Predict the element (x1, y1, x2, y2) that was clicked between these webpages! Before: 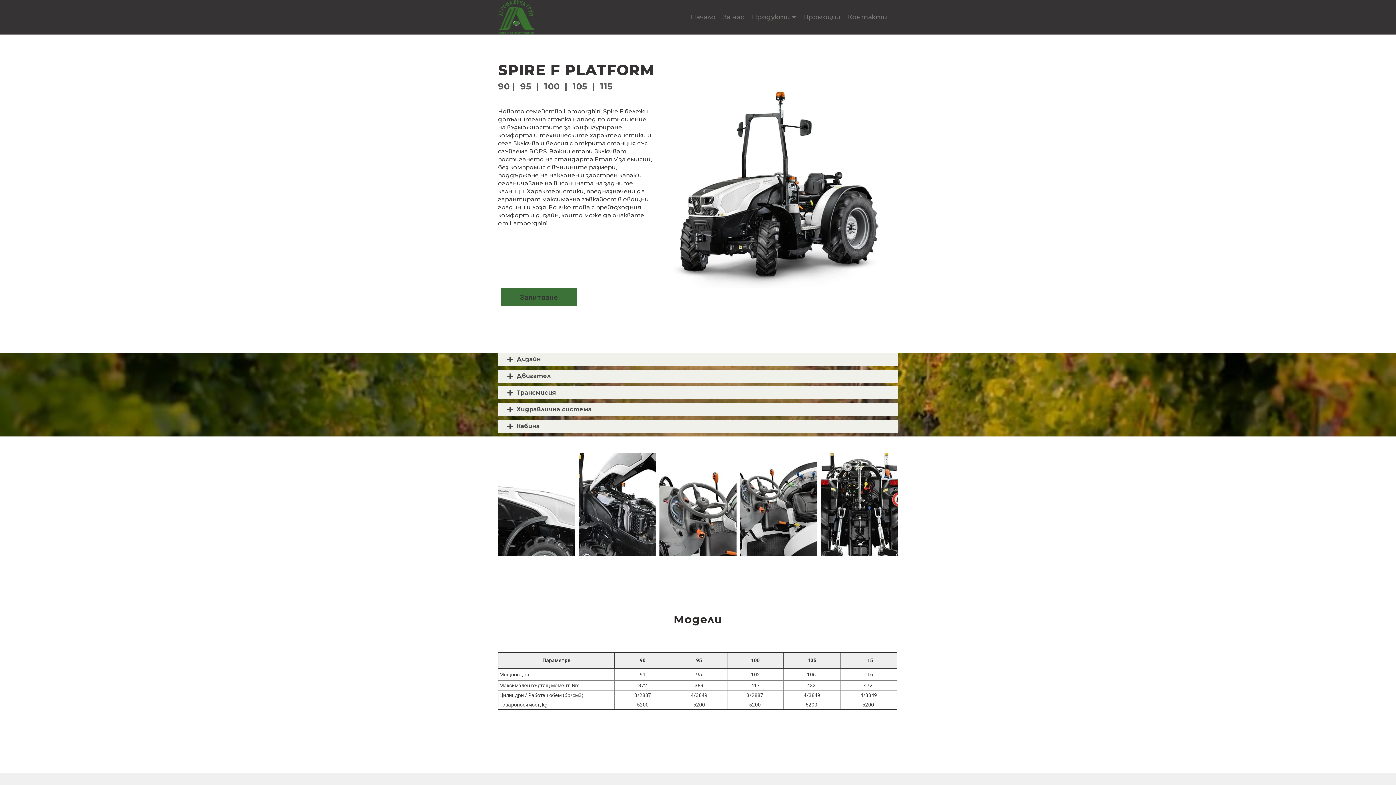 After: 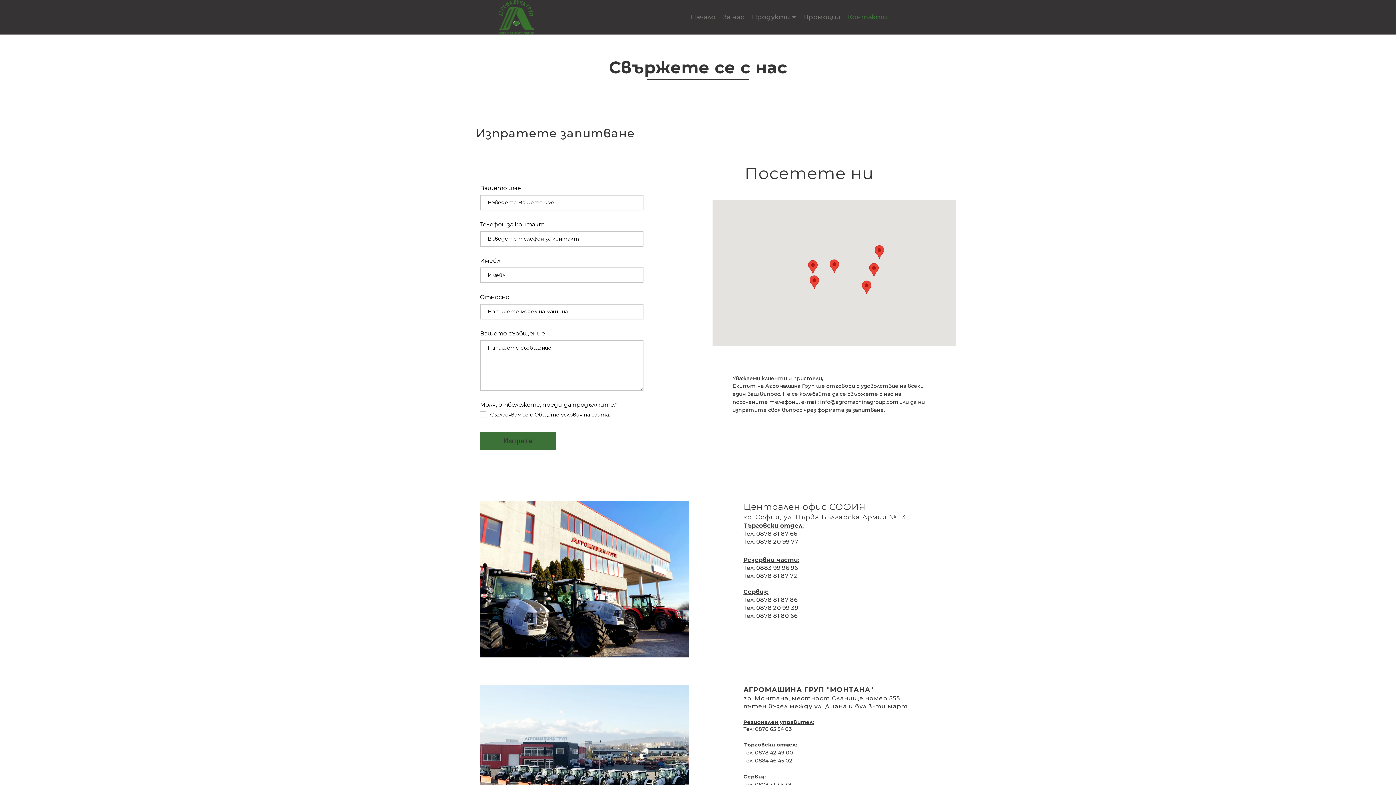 Action: label: Запитване bbox: (500, 288, 577, 306)